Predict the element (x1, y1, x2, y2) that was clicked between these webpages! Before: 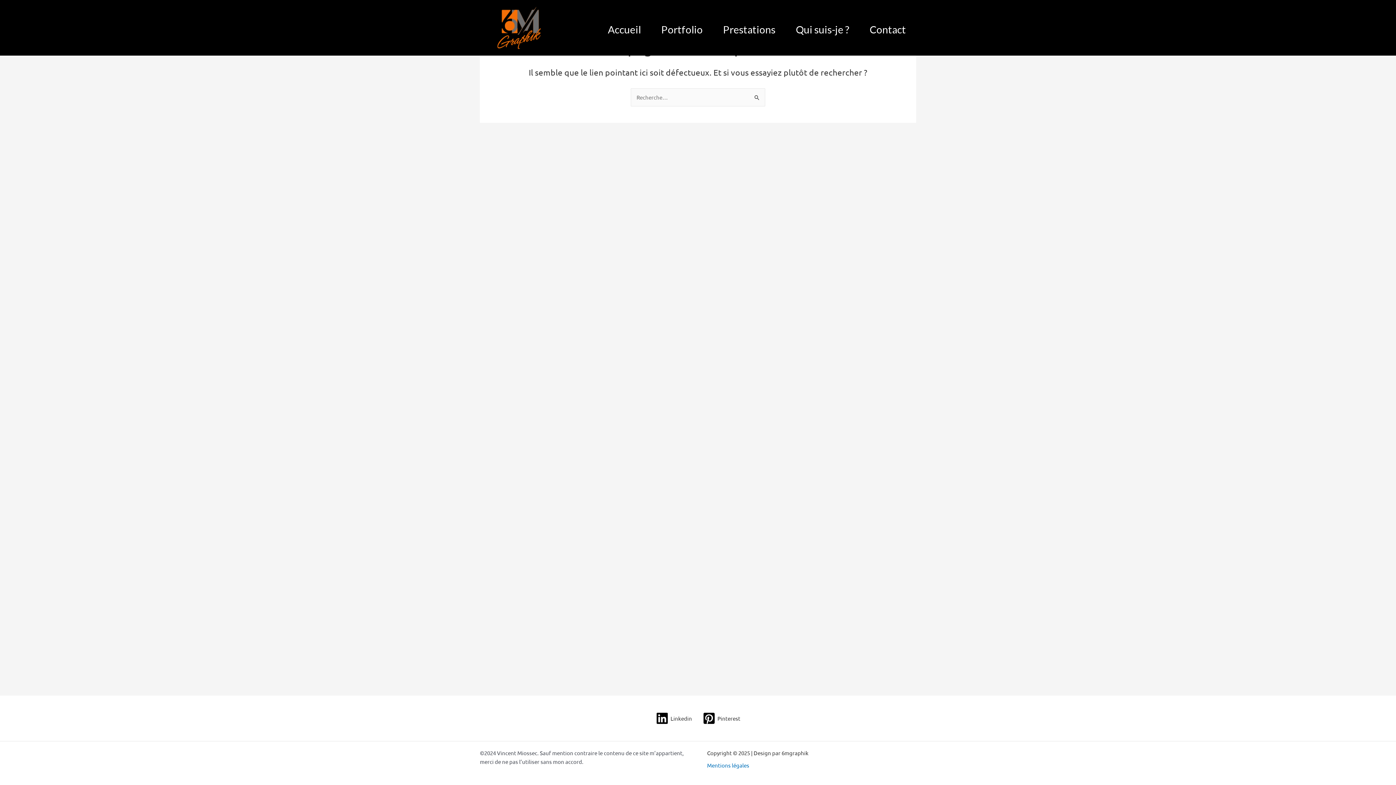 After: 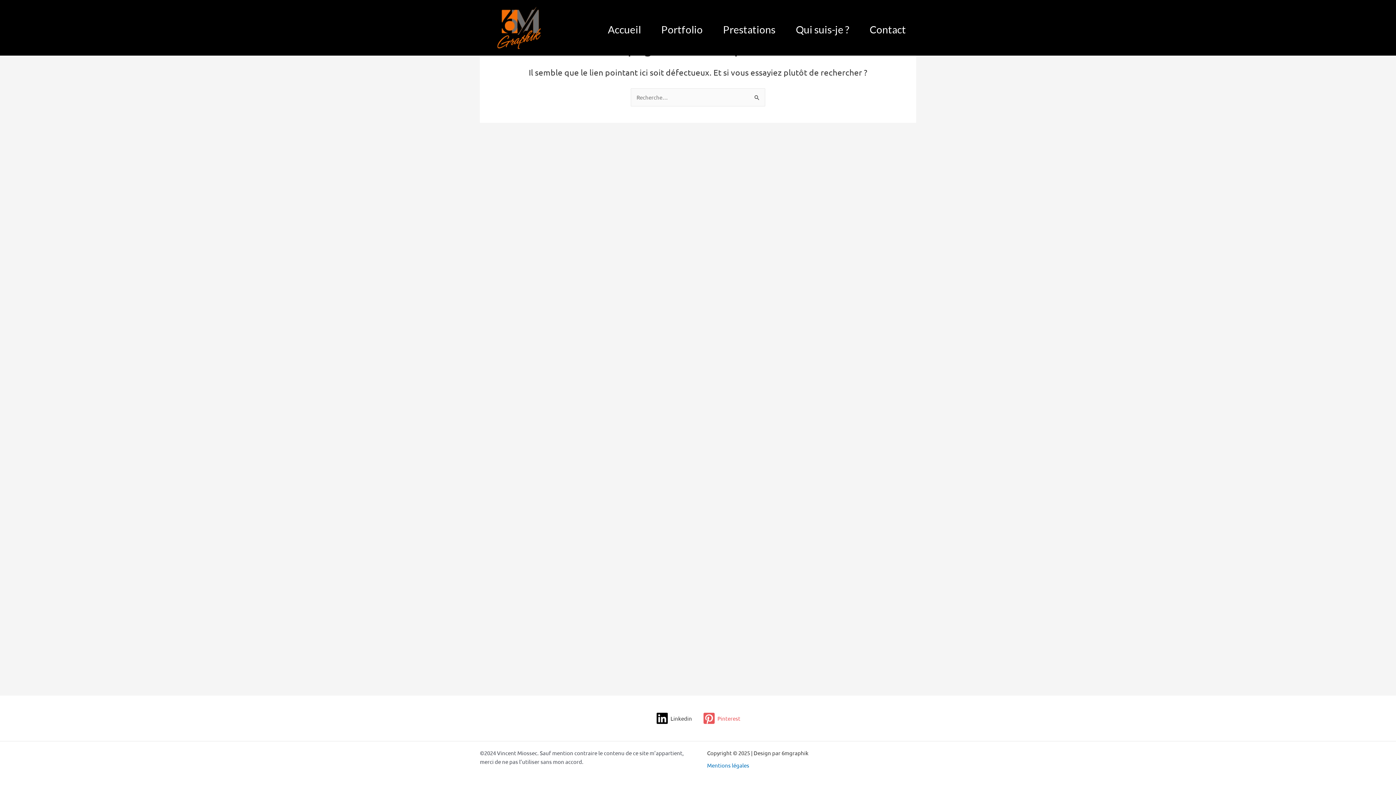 Action: label: Pinterest bbox: (700, 712, 742, 725)